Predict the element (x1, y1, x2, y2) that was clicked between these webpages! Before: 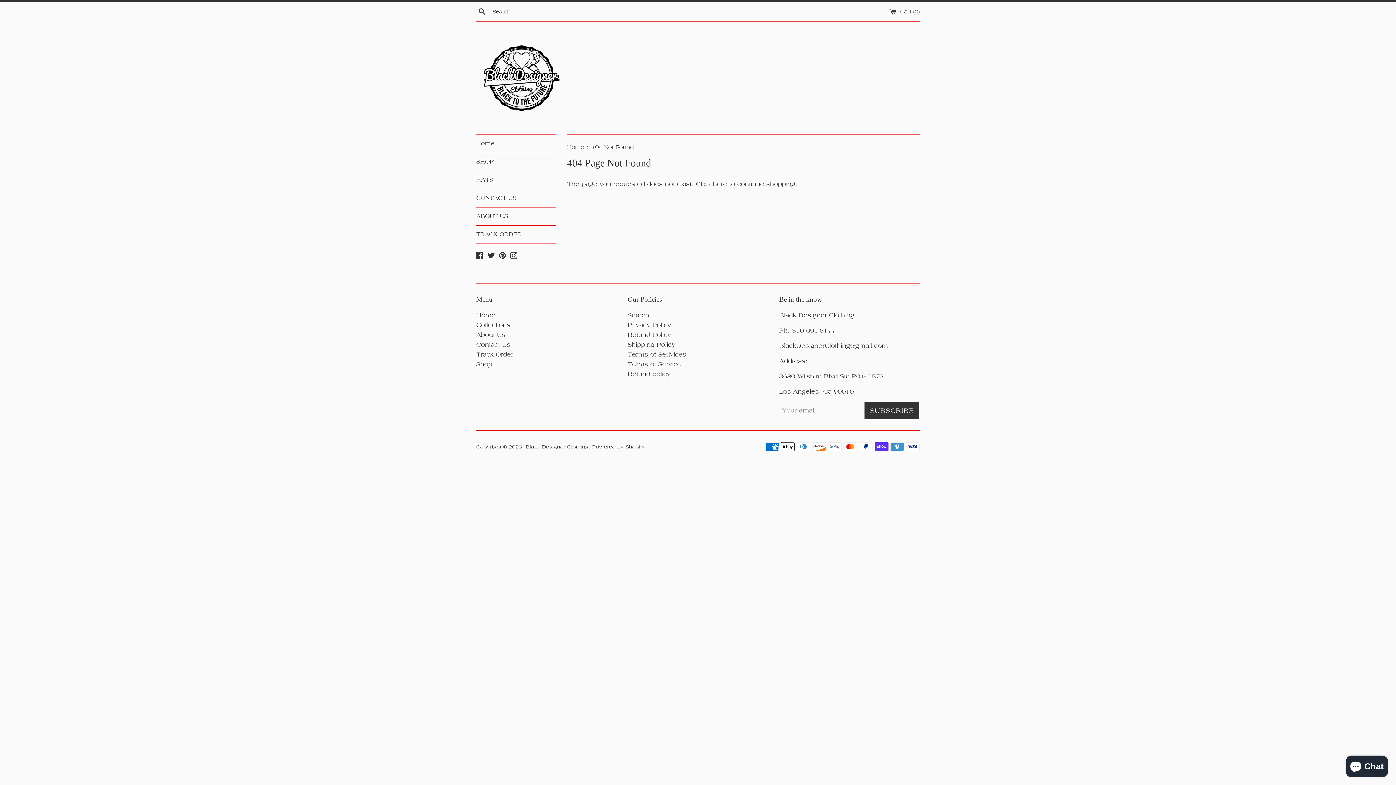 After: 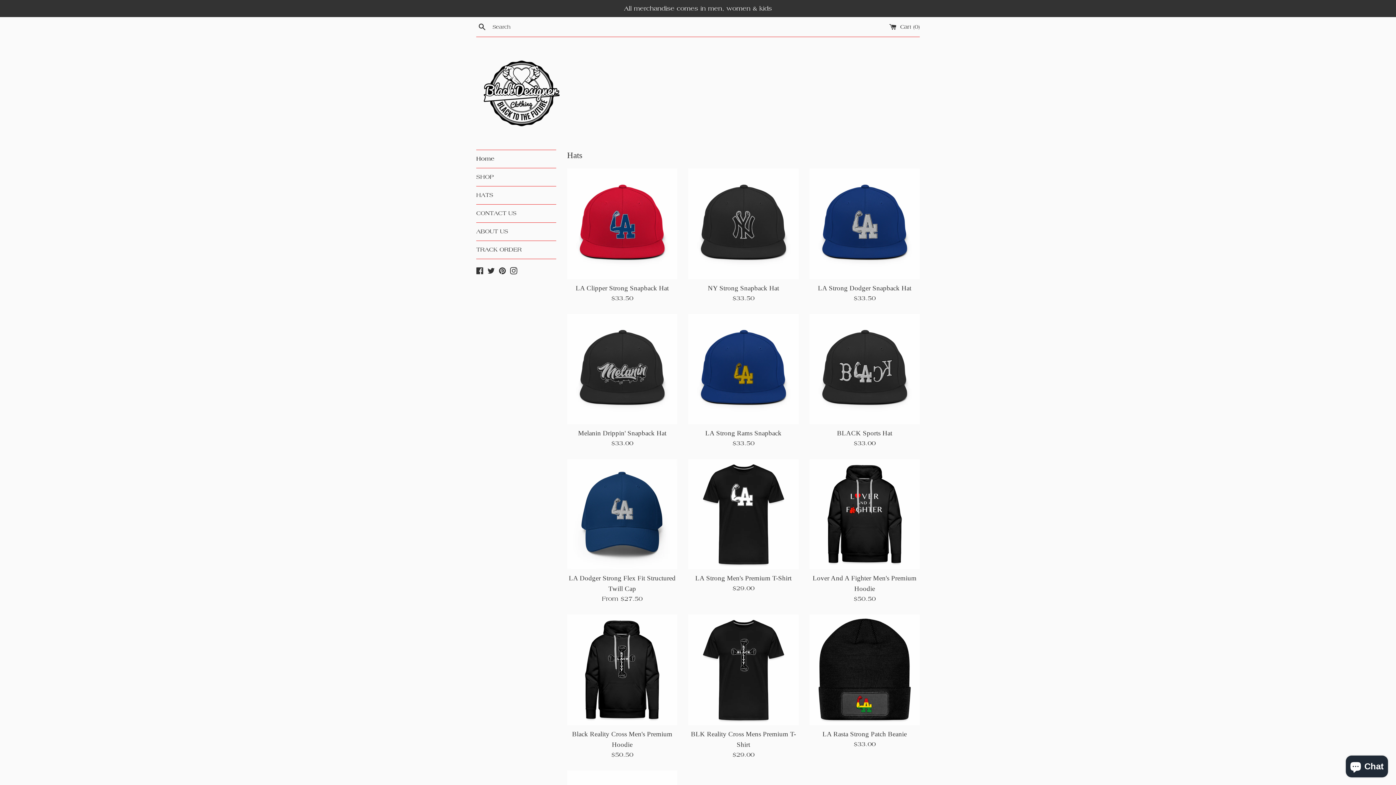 Action: bbox: (476, 32, 567, 123)